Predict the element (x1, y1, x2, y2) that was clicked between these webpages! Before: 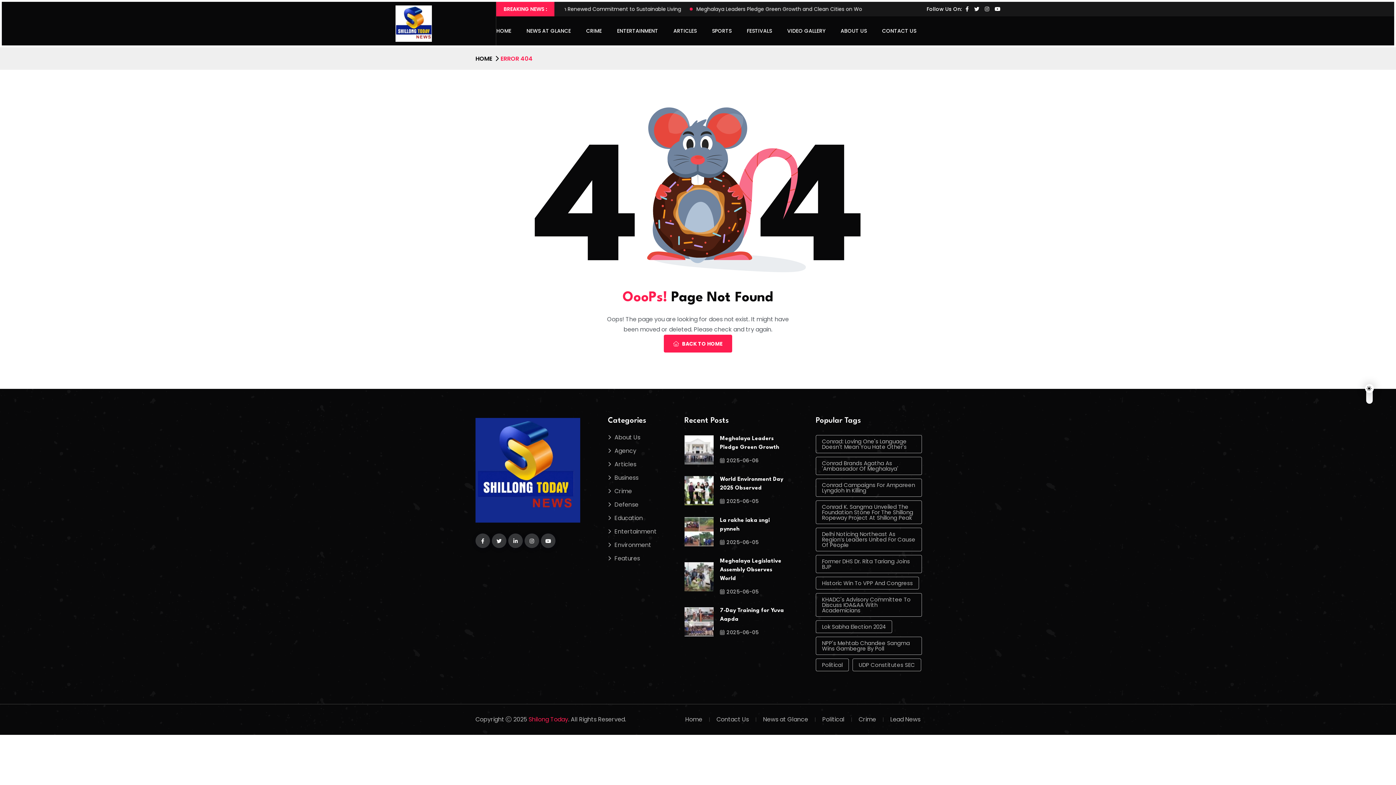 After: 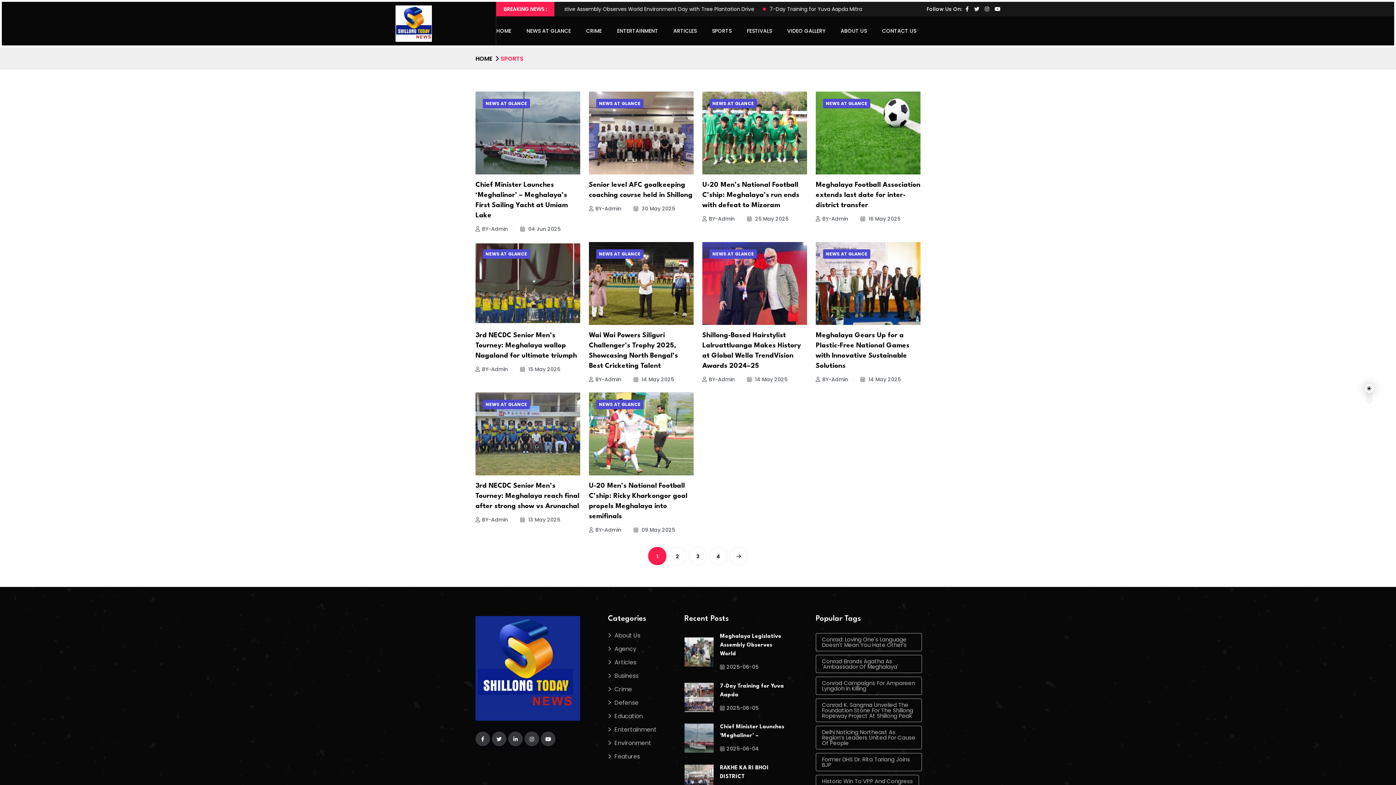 Action: label: SPORTS bbox: (712, 16, 731, 45)